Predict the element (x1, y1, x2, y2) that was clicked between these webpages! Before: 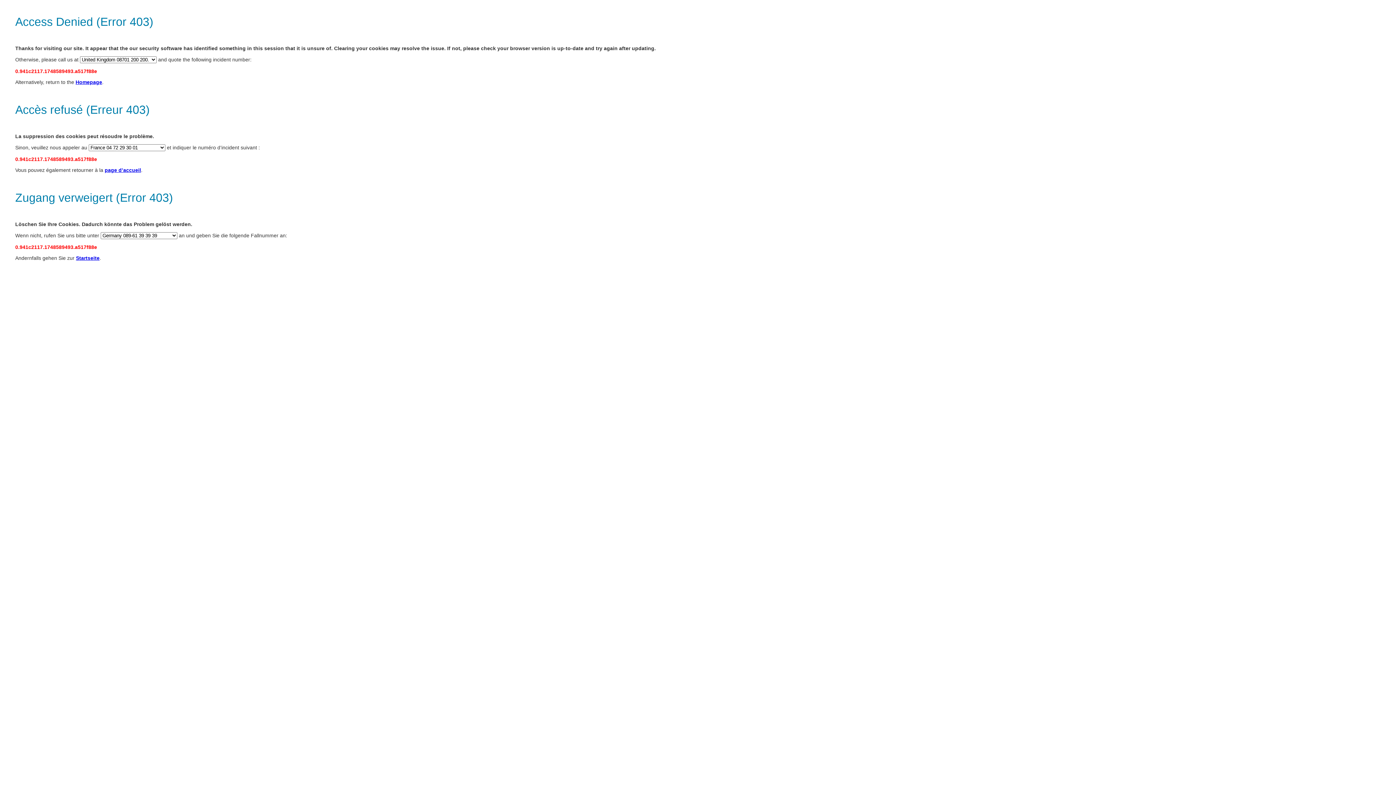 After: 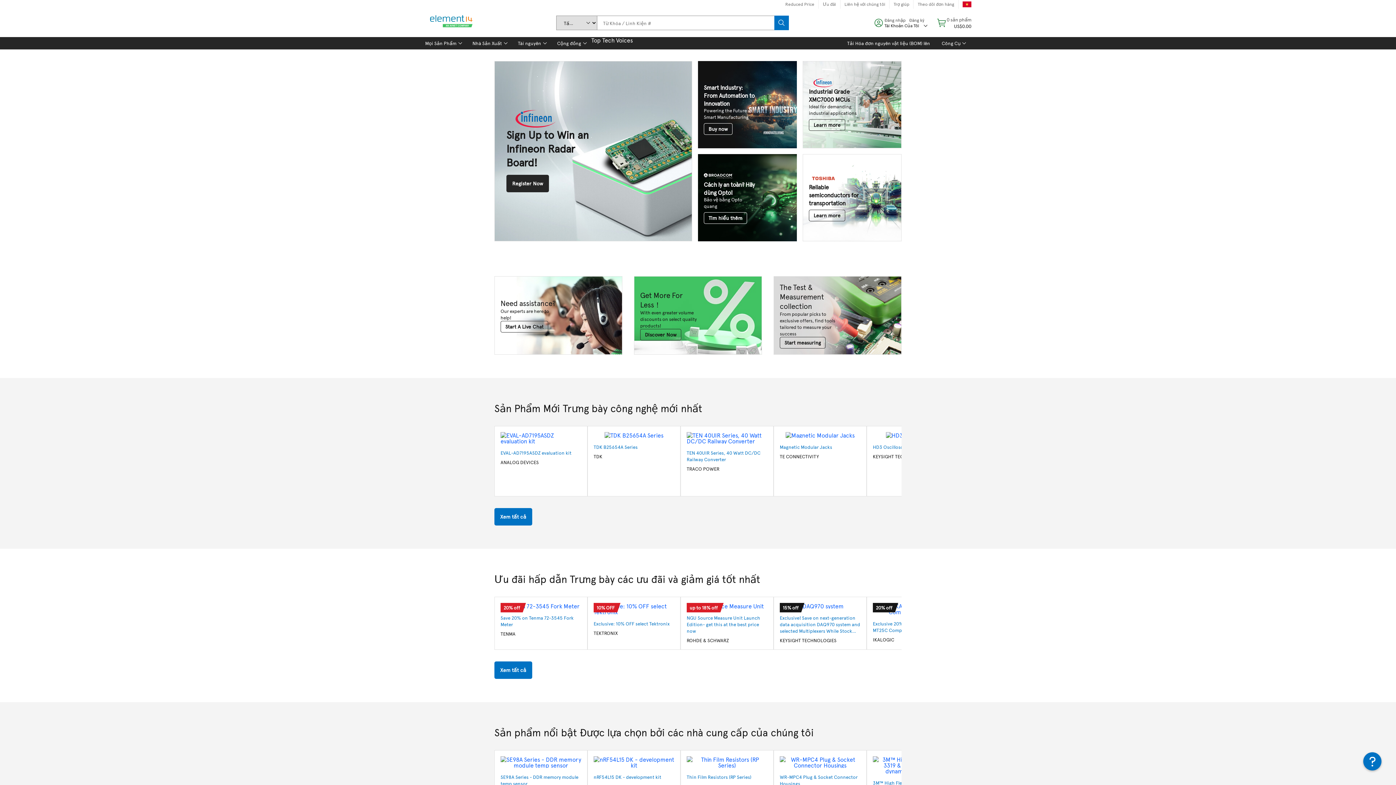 Action: label: Homepage bbox: (75, 79, 102, 85)